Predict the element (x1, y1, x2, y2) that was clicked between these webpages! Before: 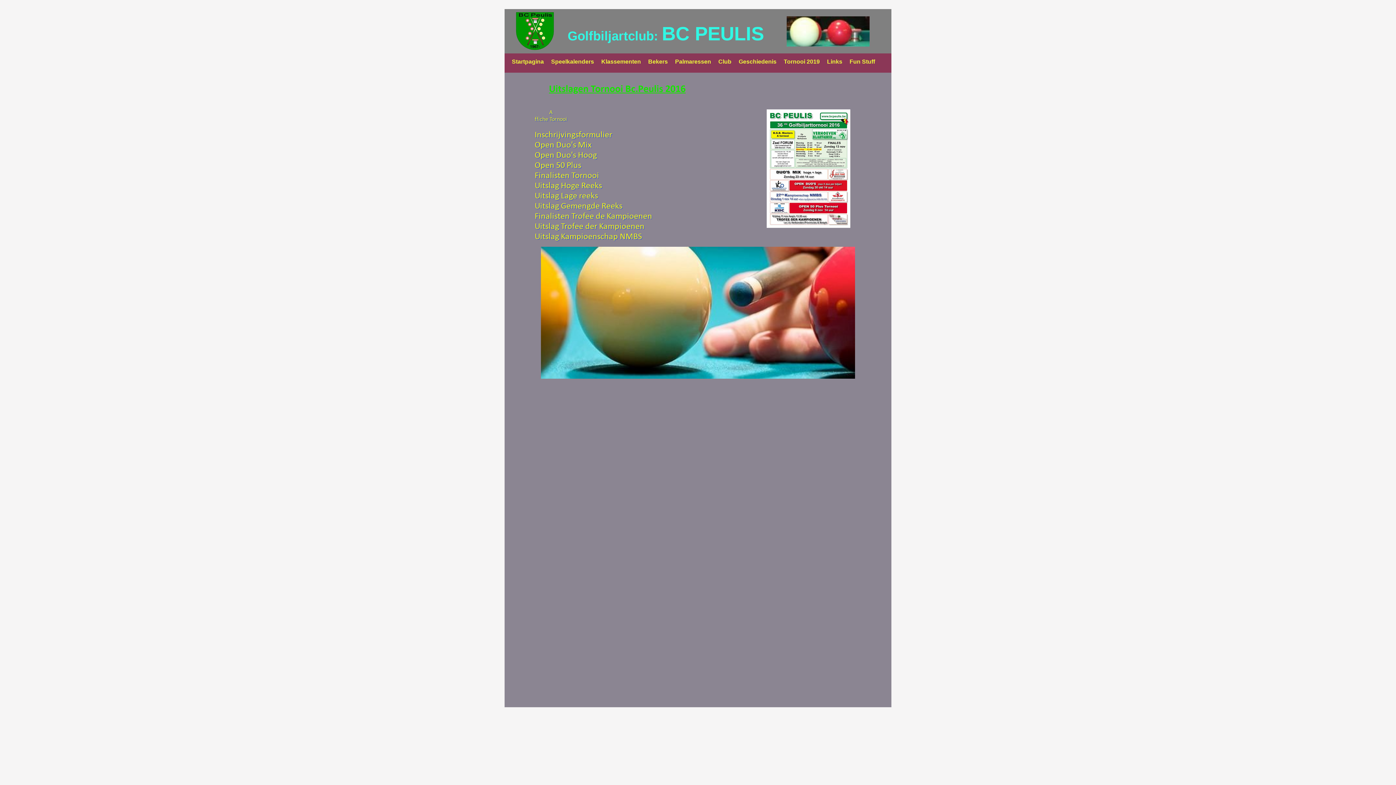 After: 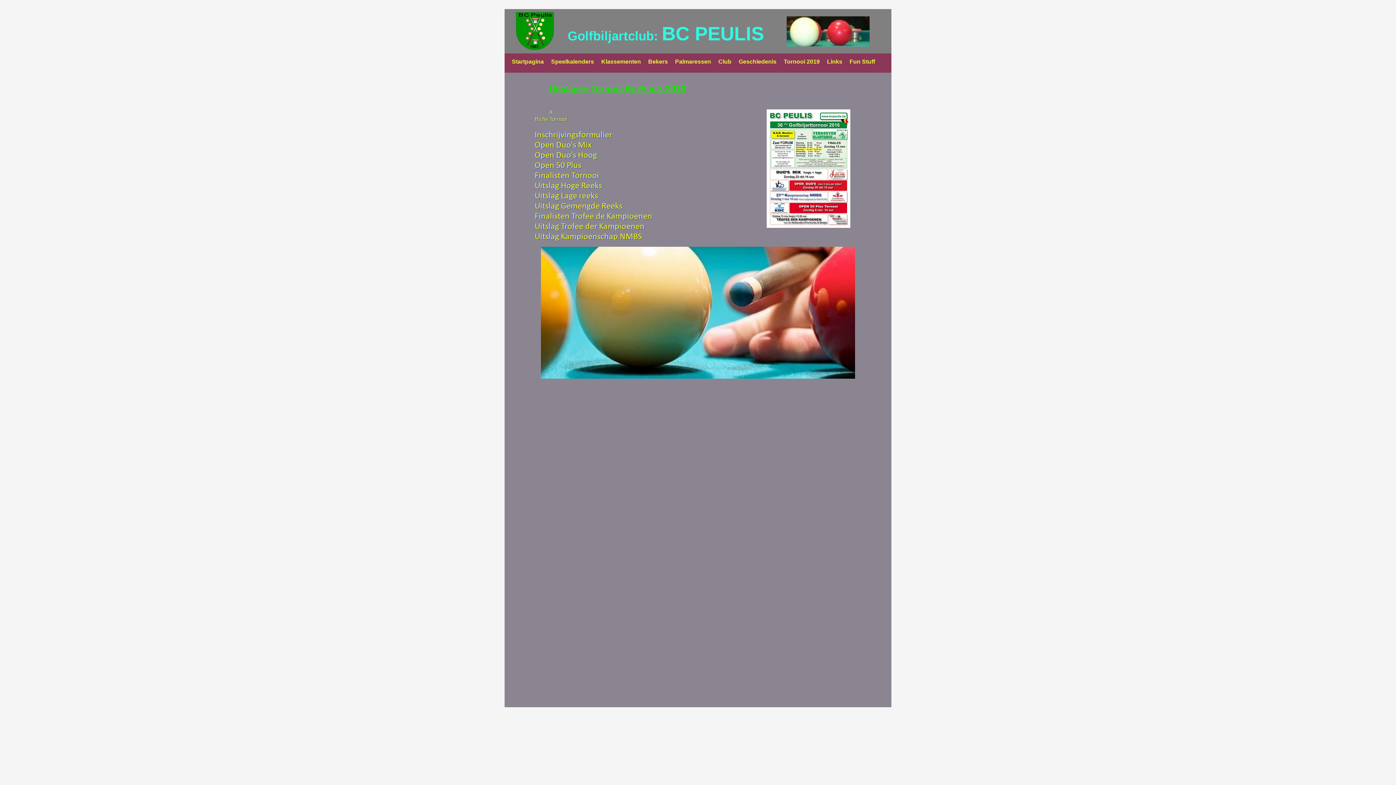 Action: label: Geschiedenis bbox: (735, 56, 780, 65)